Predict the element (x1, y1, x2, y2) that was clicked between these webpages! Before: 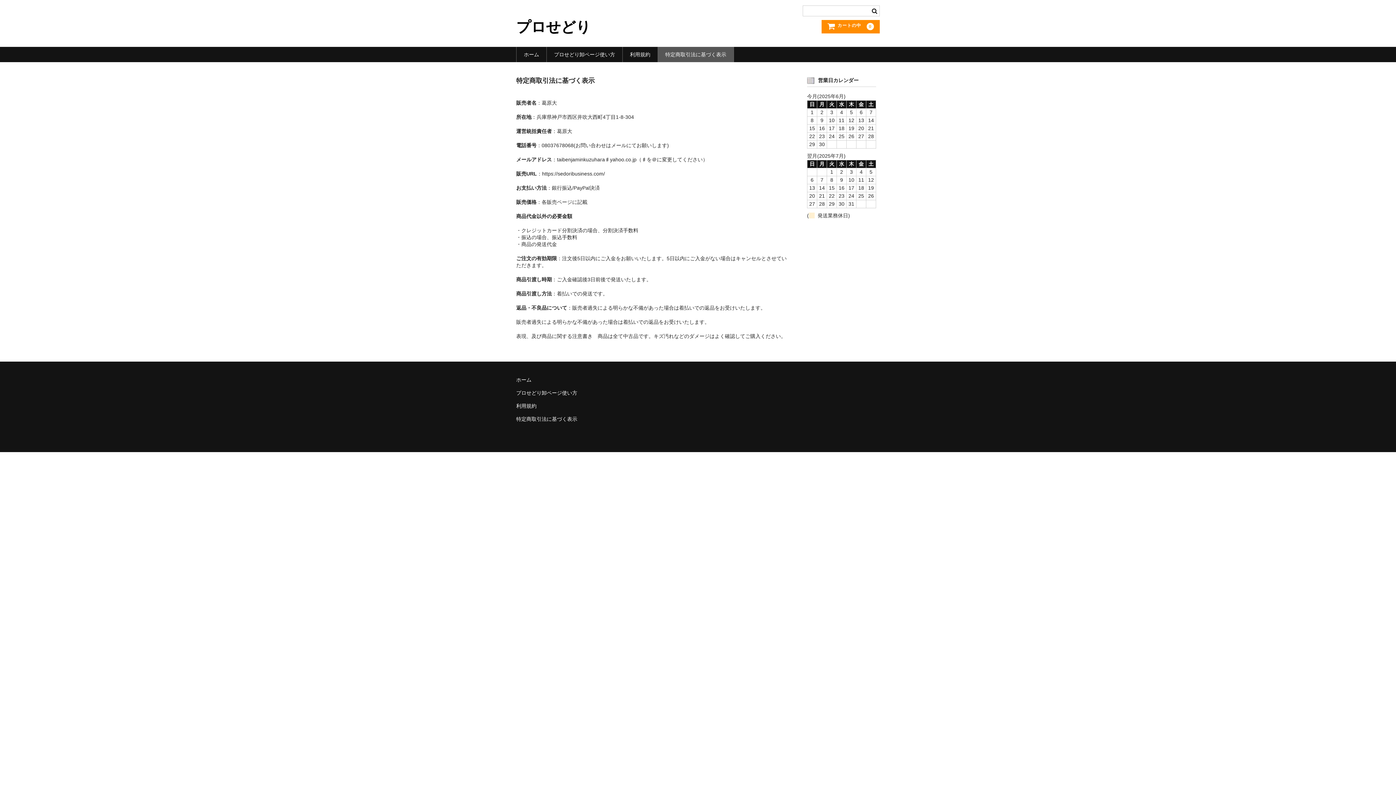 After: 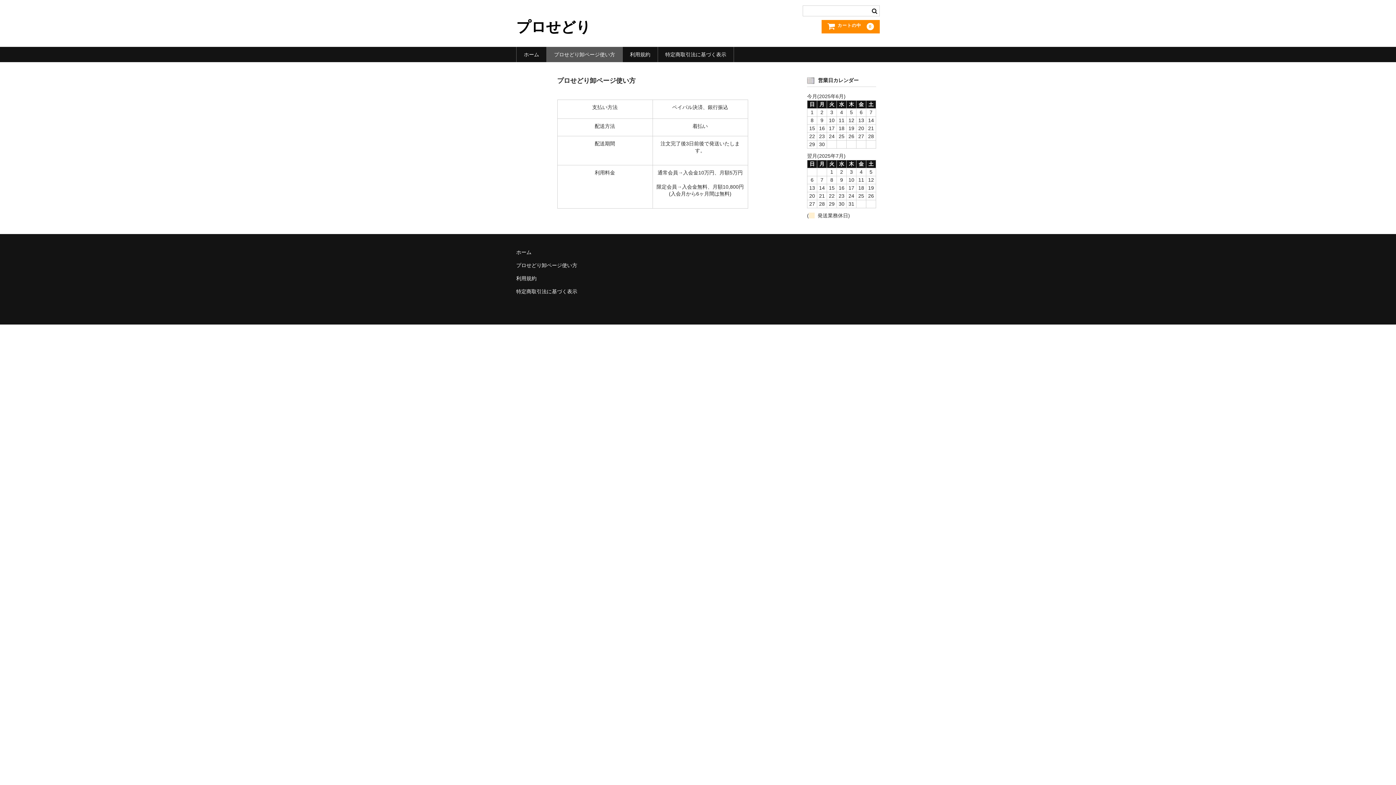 Action: label: プロせどり卸ページ使い方 bbox: (516, 390, 577, 395)